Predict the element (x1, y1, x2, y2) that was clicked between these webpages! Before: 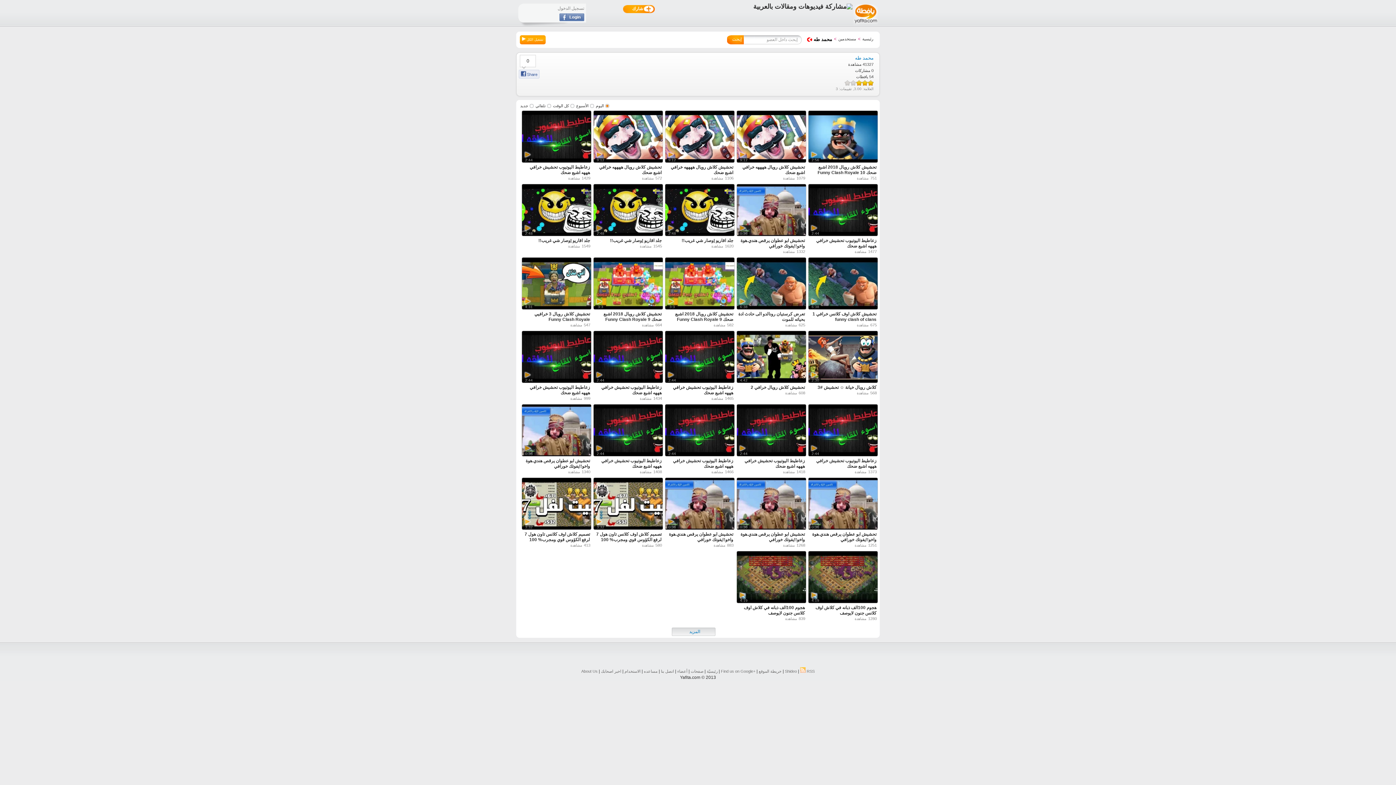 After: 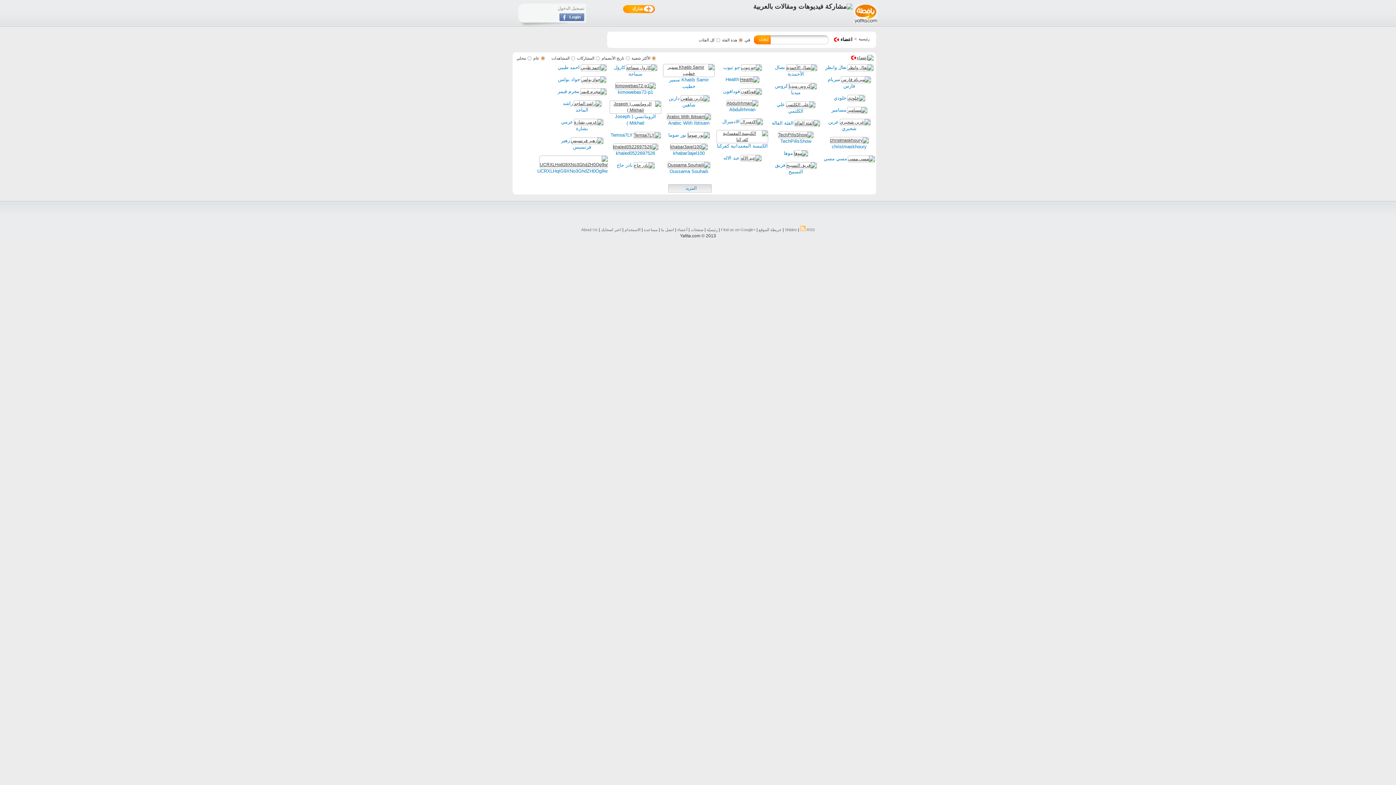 Action: label: أعضاء bbox: (677, 669, 687, 673)